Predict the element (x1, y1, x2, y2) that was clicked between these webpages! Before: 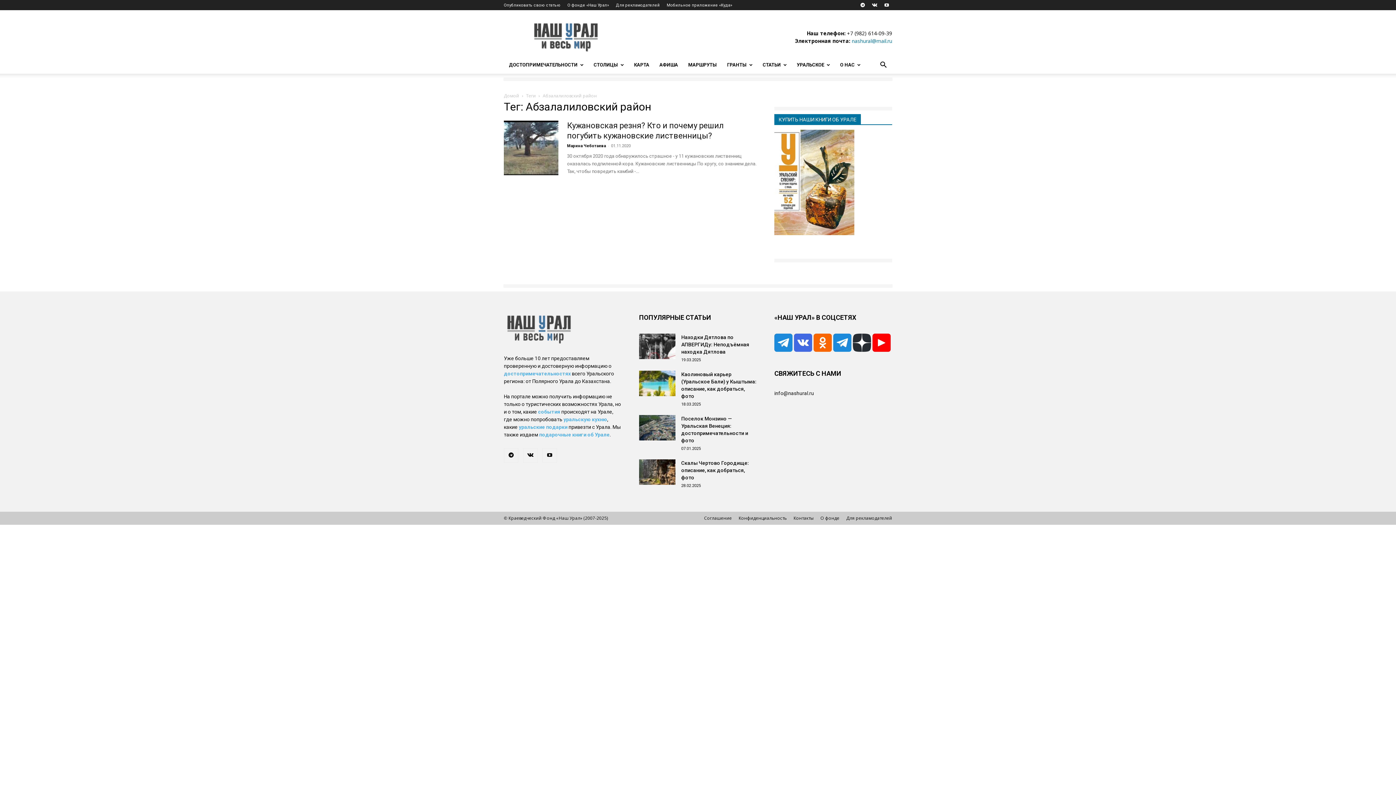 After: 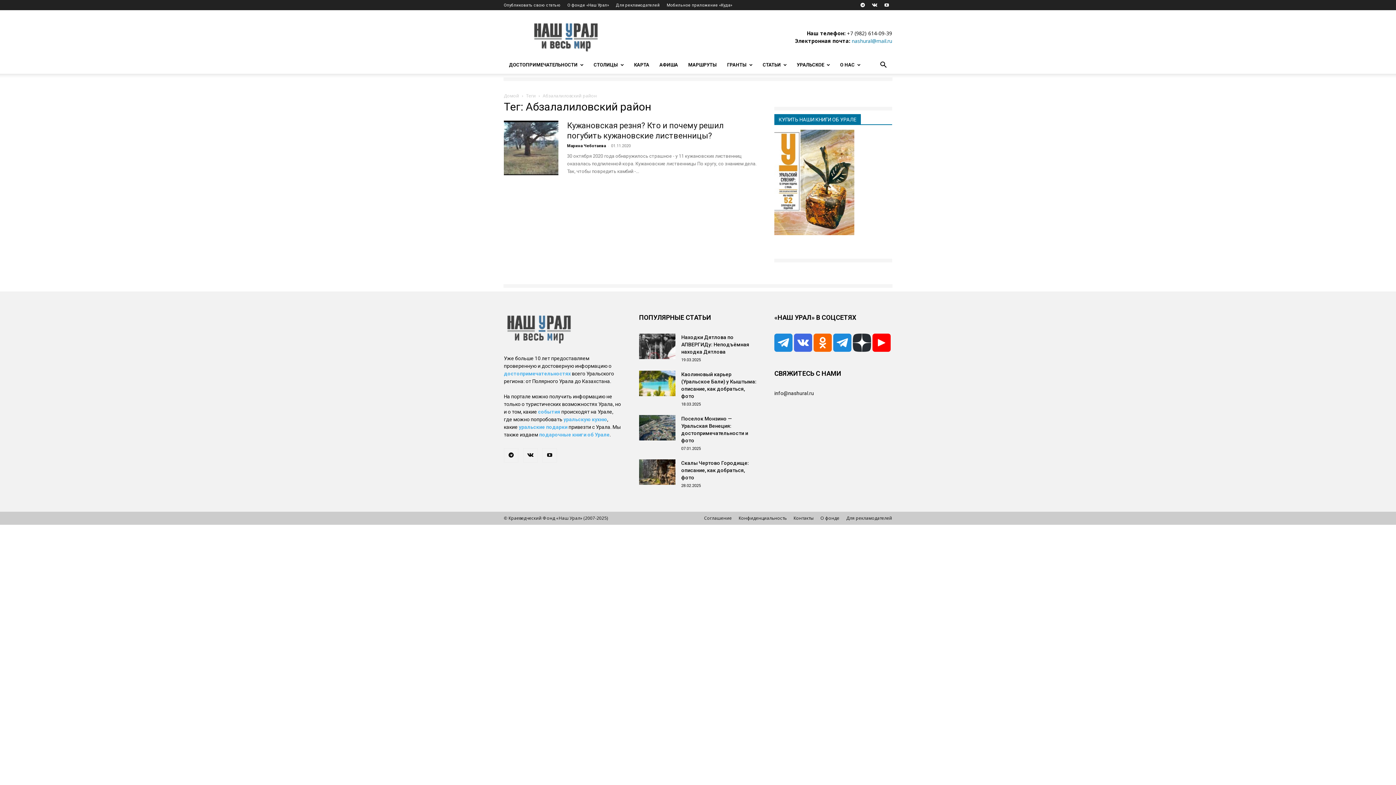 Action: label: nashural@mail.ru bbox: (852, 37, 892, 44)